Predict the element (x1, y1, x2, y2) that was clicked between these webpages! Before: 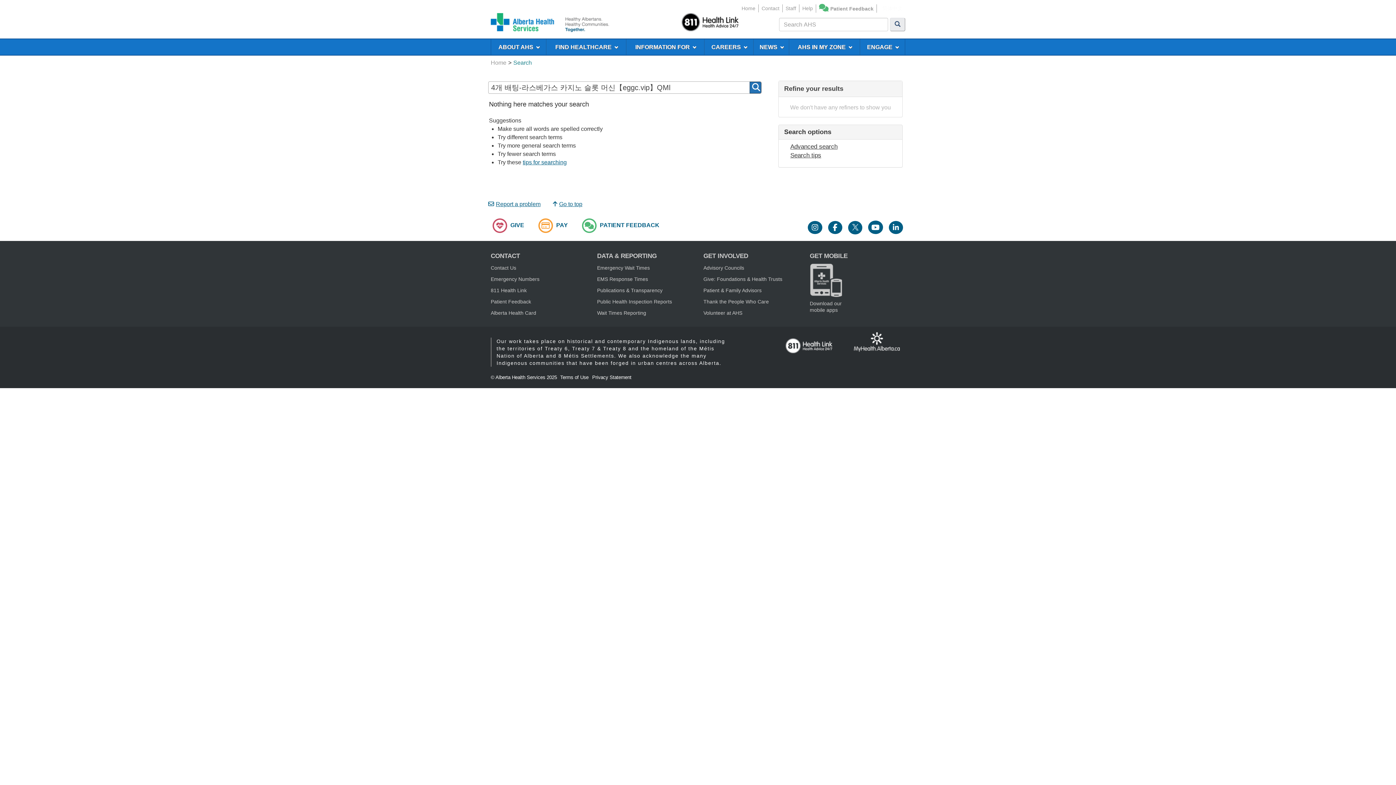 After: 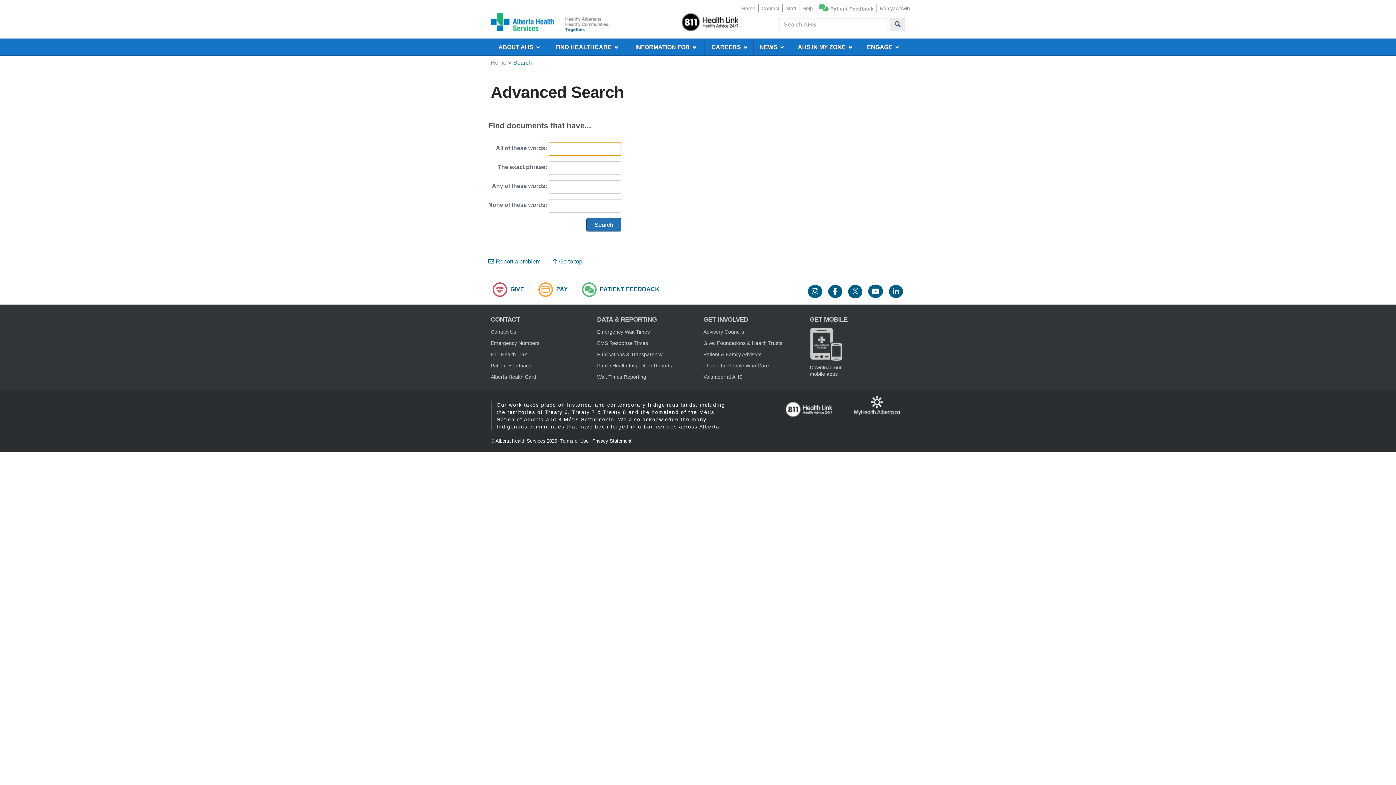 Action: label: Advanced search bbox: (781, 142, 899, 151)